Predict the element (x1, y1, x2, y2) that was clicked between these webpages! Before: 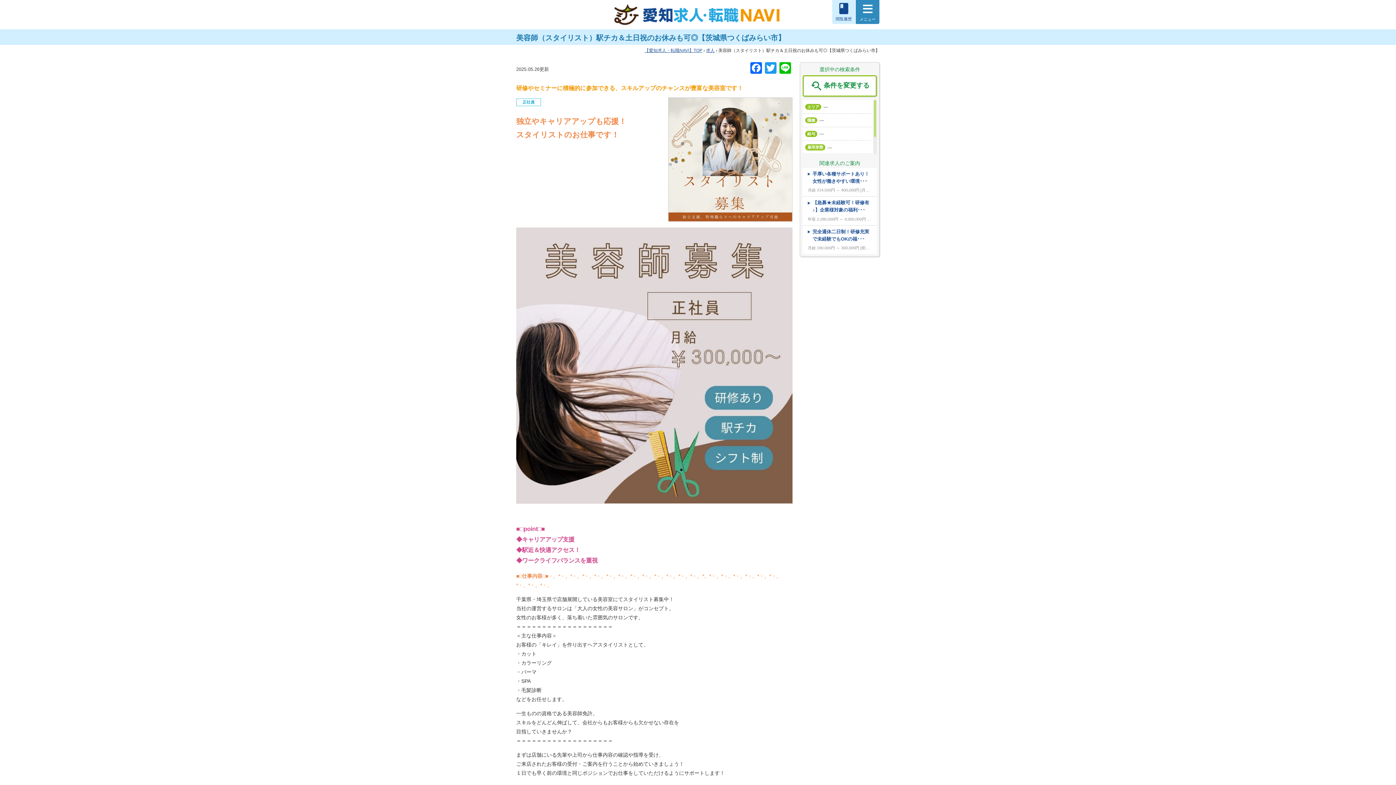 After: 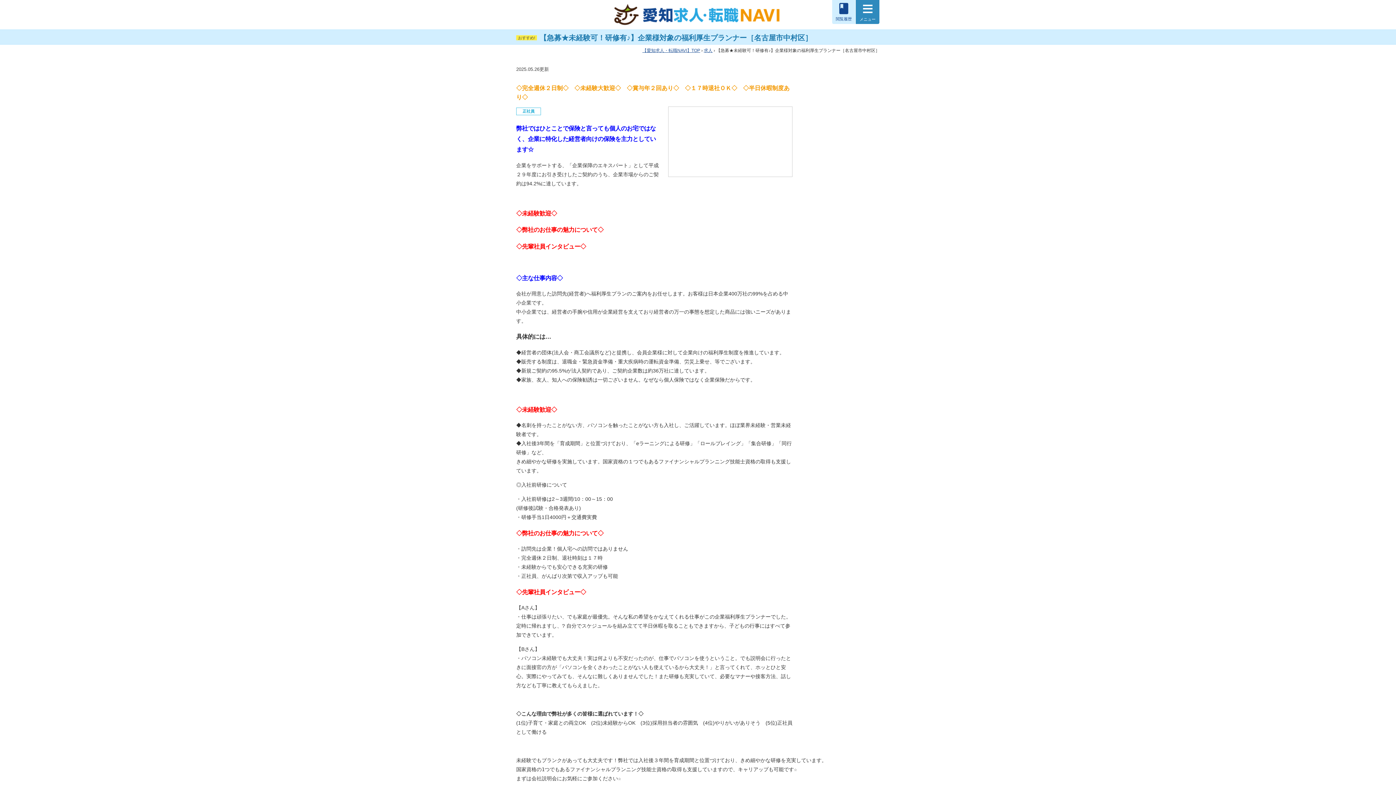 Action: bbox: (802, 196, 877, 225) label: 【急募★未経験可！研修有♪】企業様対象の福利･･･

年収 2,280,000円 ～ 4,000,000円 固定給制 月給16万円～25万円（諸手当含まず）＋報奨金＋賞与年2回　※地域・能力により異なります。 ◆正職員の平均給与例 平均給与：434,000円(2019年度実績) ※上記には賞与は含まれていません。 ◆支給例 月給20万円～／東京・神奈川・千葉・埼玉の支社 月給19万円～／愛知・三重・京都・大阪の支社 月給18万円～／山梨・岐阜・静岡・滋賀・兵庫・広島・福岡の支社 ※一部支社により異なる ※入社前に行なわれる研修の受講手当は日給3500円～4000円（地域により異なる） ◆通勤交通費 月額3万5千円まで全額支給(超過部分は2万円まで半額支給) 名古屋市中村区